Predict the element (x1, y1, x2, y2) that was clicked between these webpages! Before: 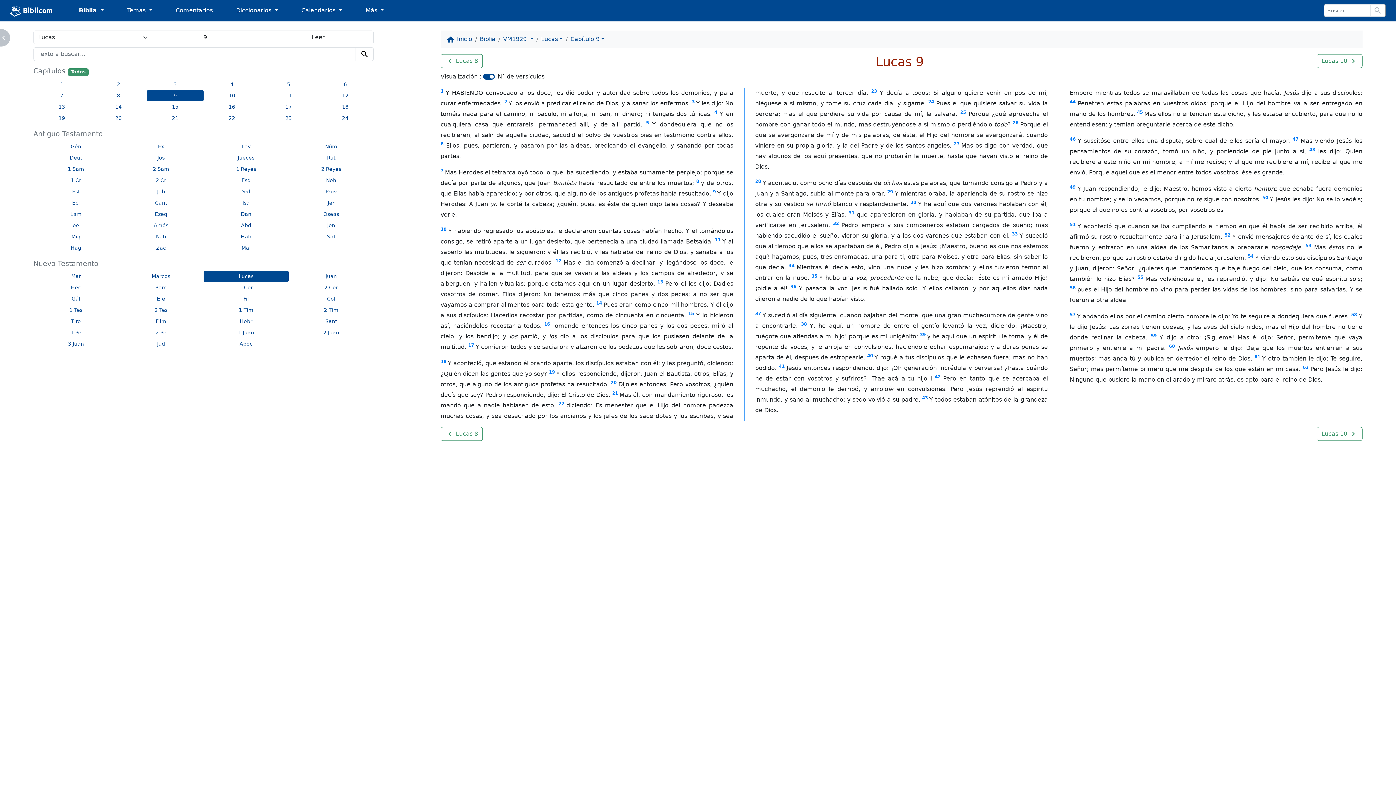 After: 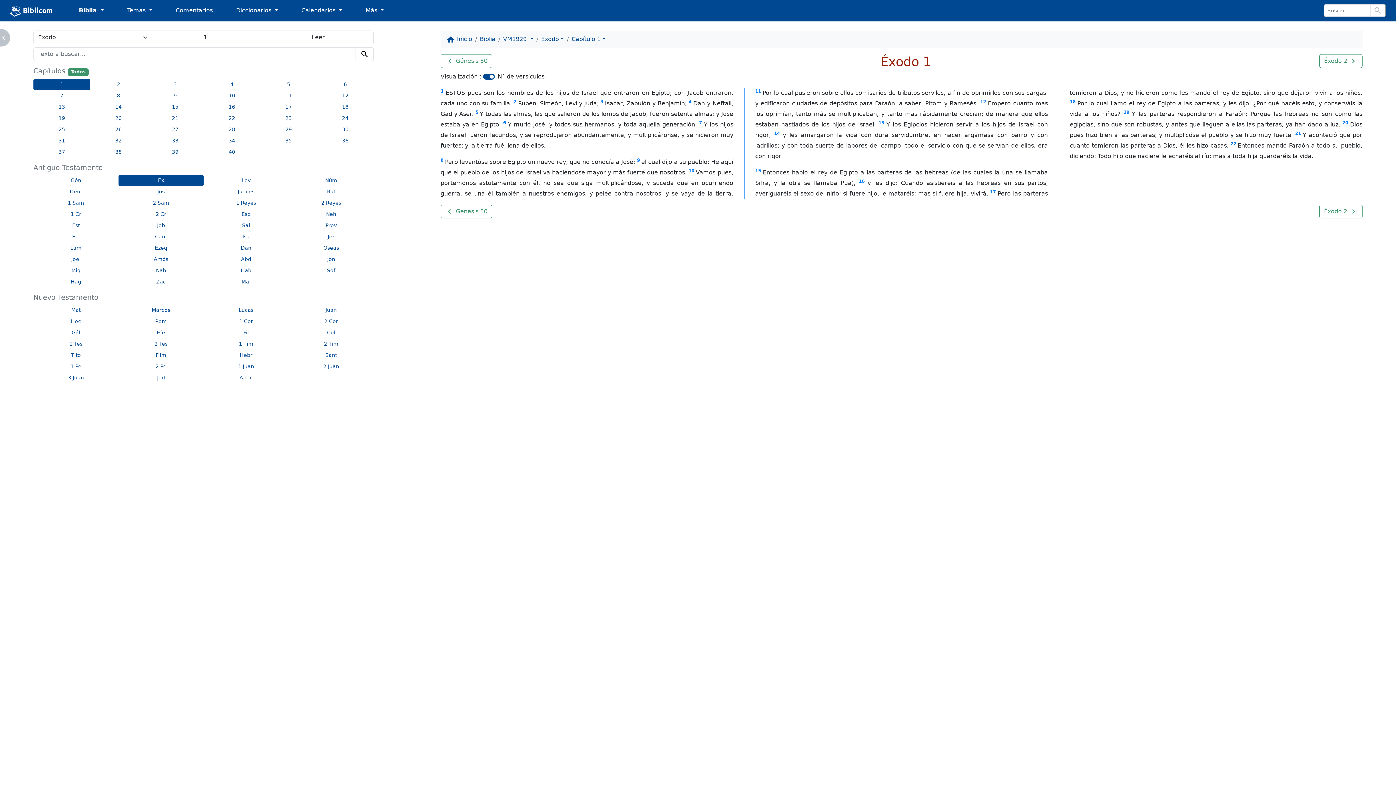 Action: bbox: (118, 140, 203, 152) label: Éx